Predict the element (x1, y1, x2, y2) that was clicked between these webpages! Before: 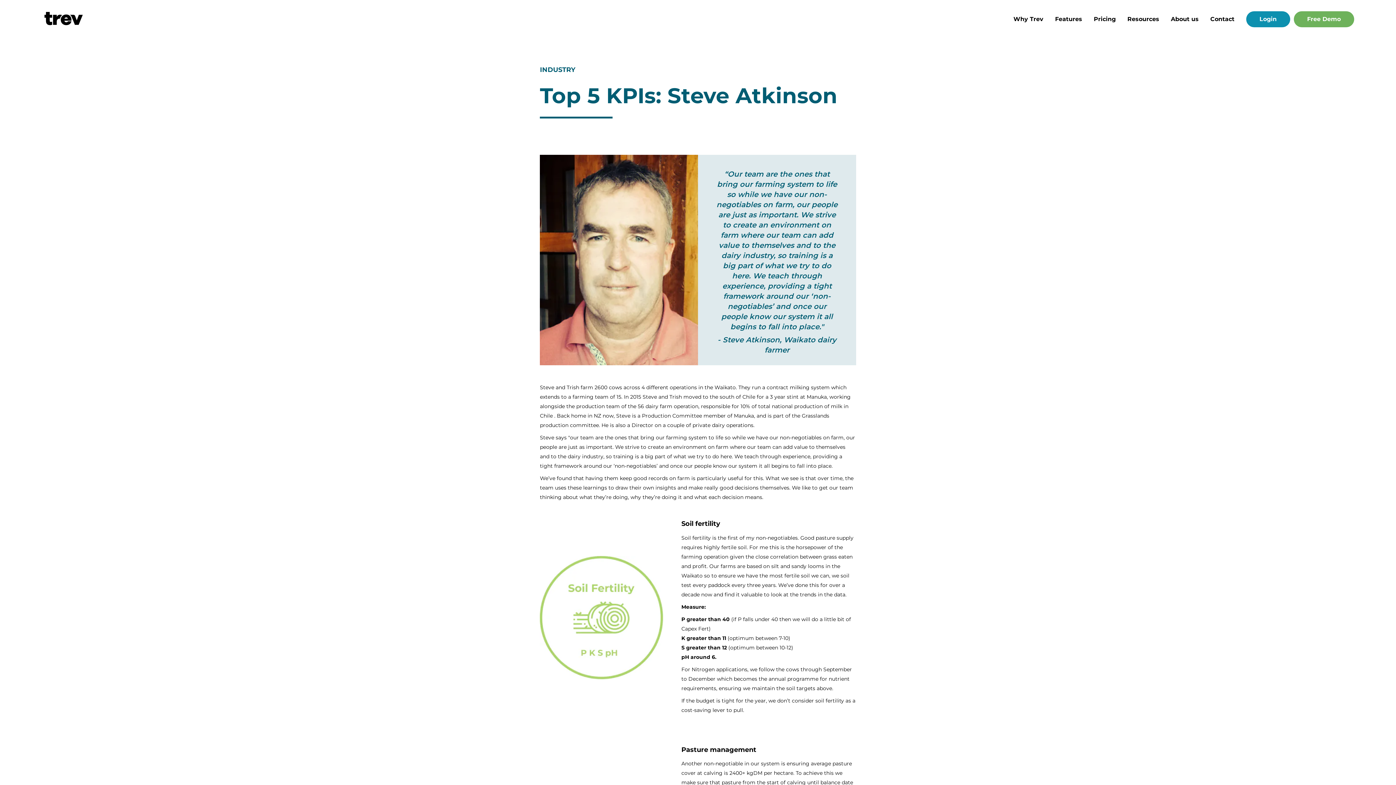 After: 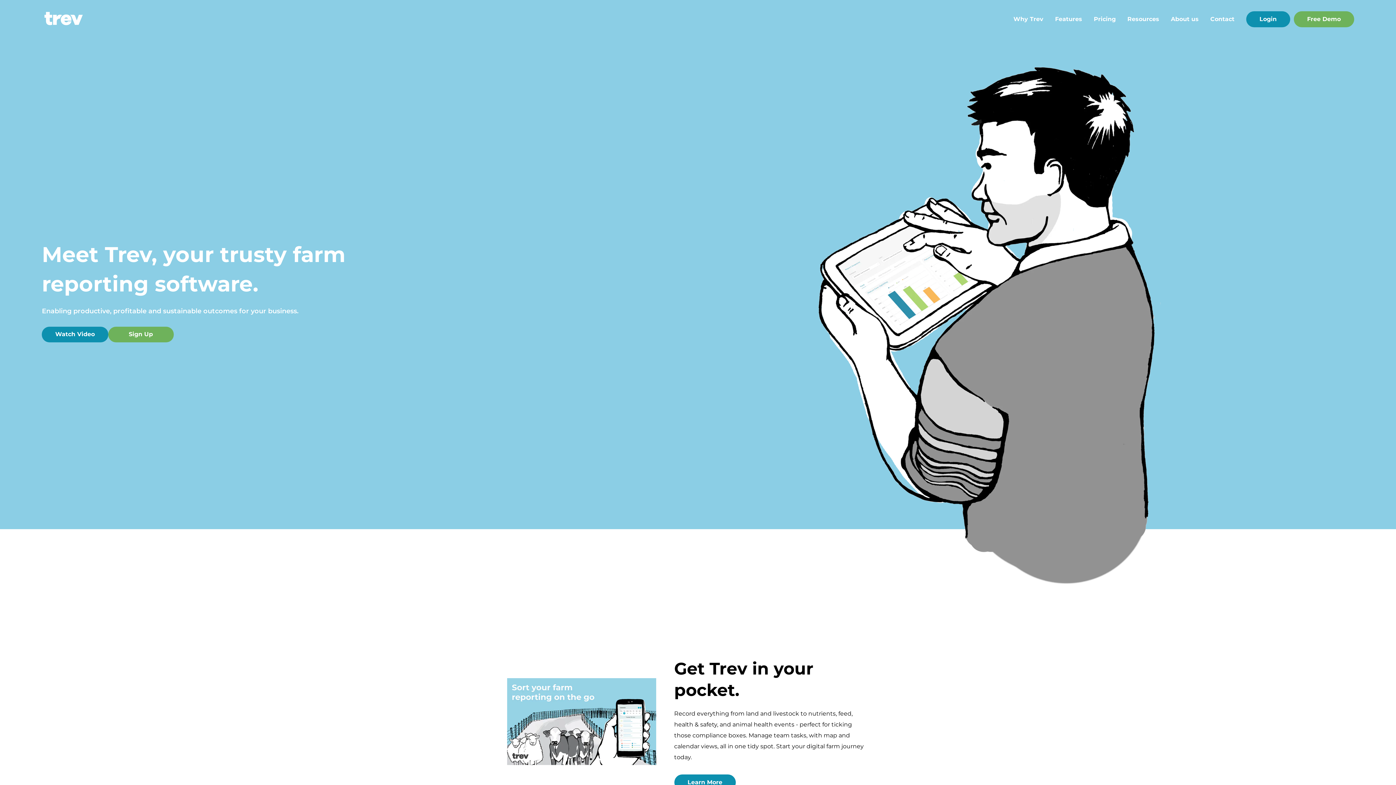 Action: bbox: (41, 8, 85, 29)